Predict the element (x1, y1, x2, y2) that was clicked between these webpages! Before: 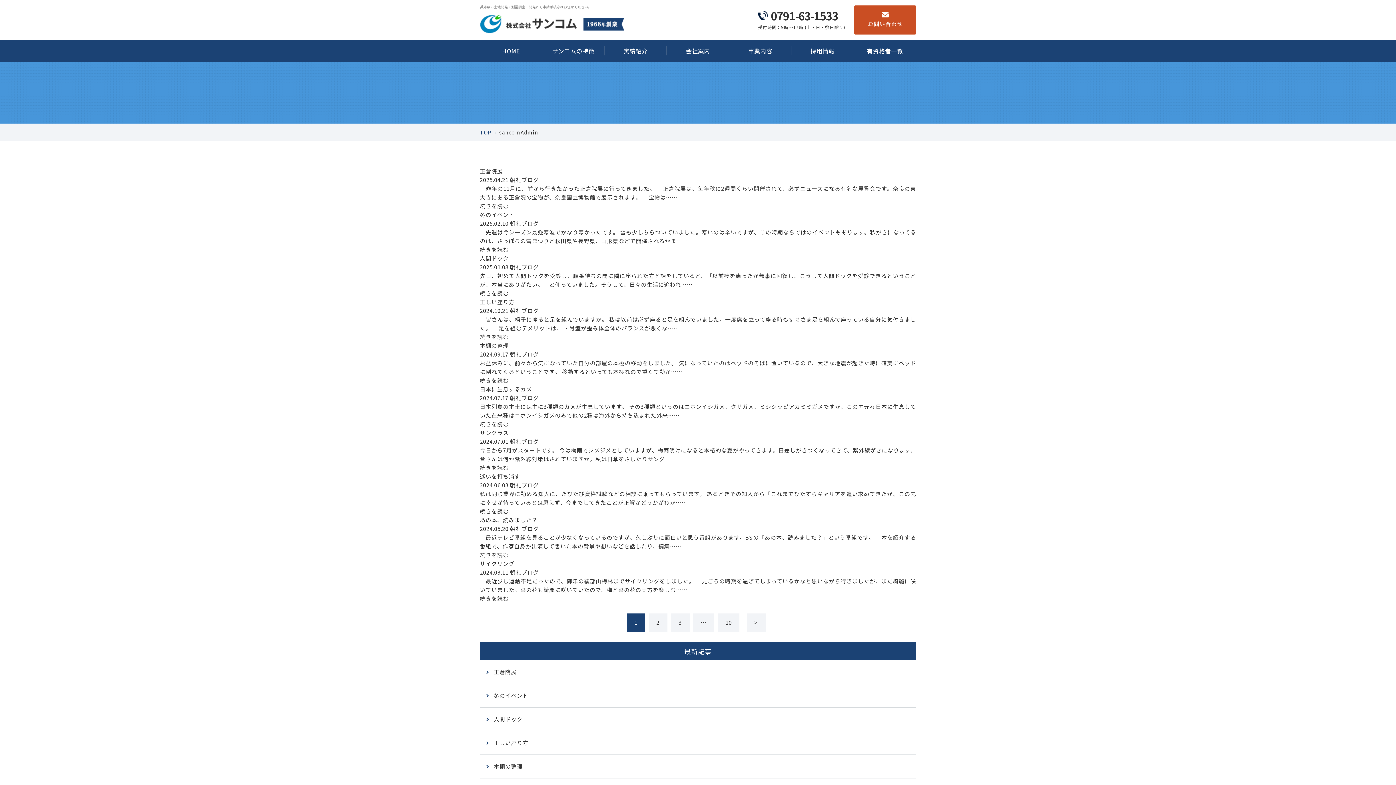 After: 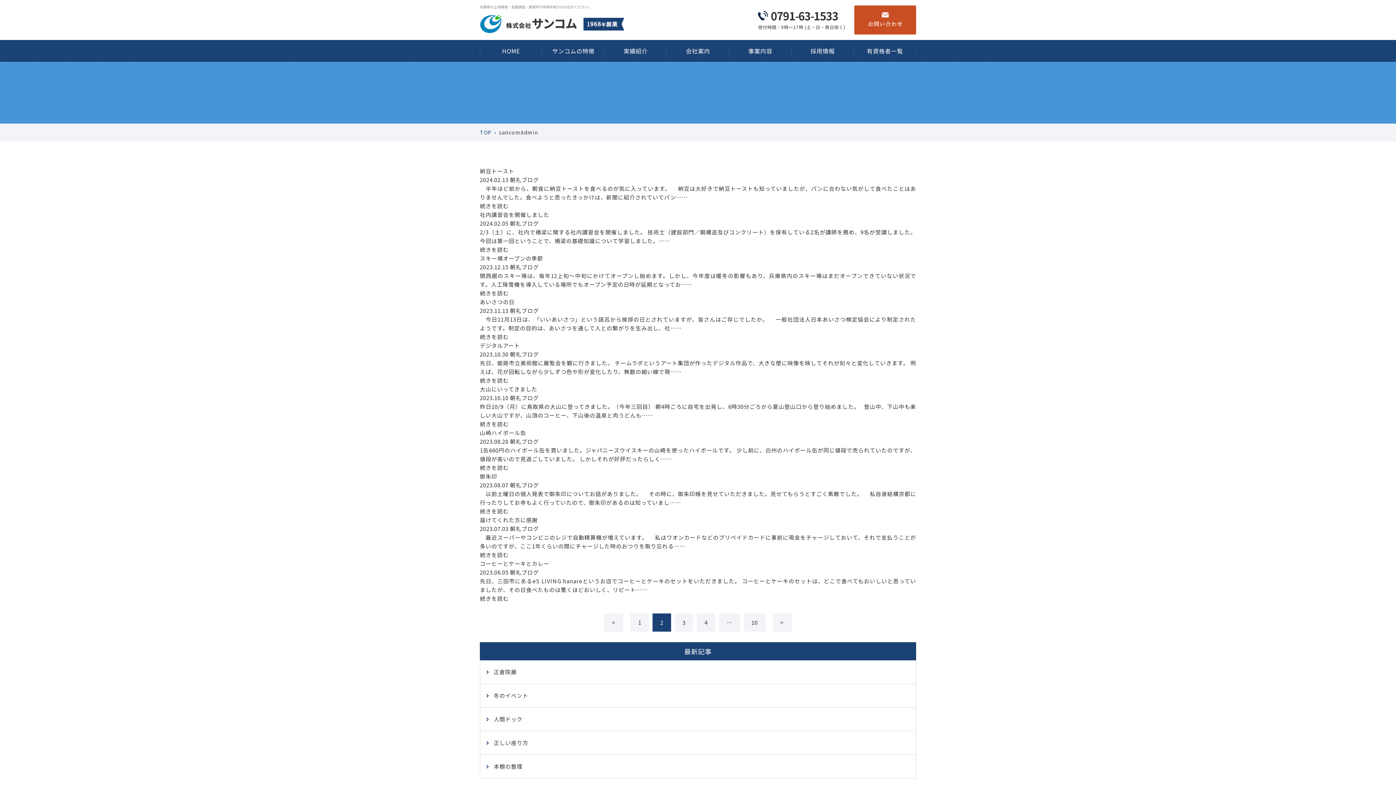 Action: bbox: (648, 613, 667, 632) label: 2